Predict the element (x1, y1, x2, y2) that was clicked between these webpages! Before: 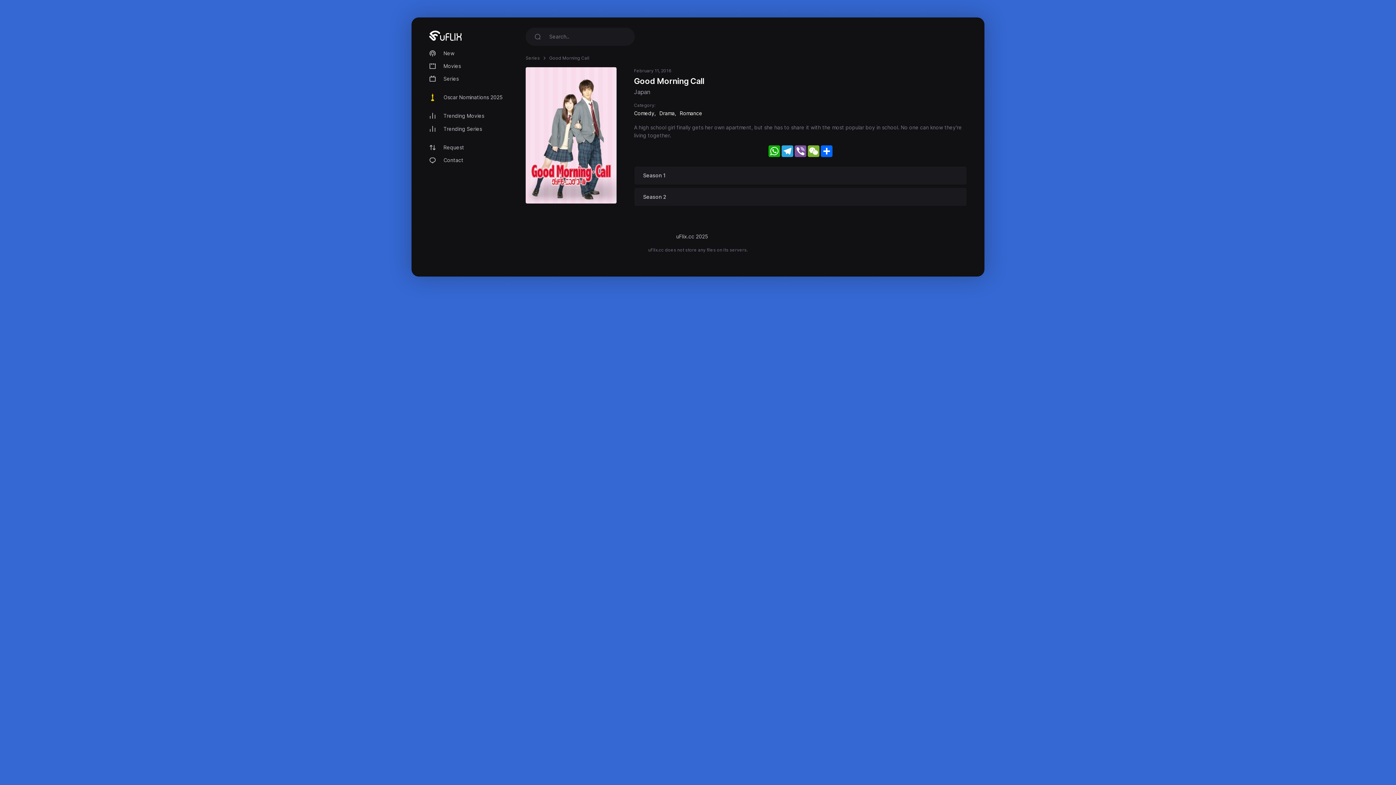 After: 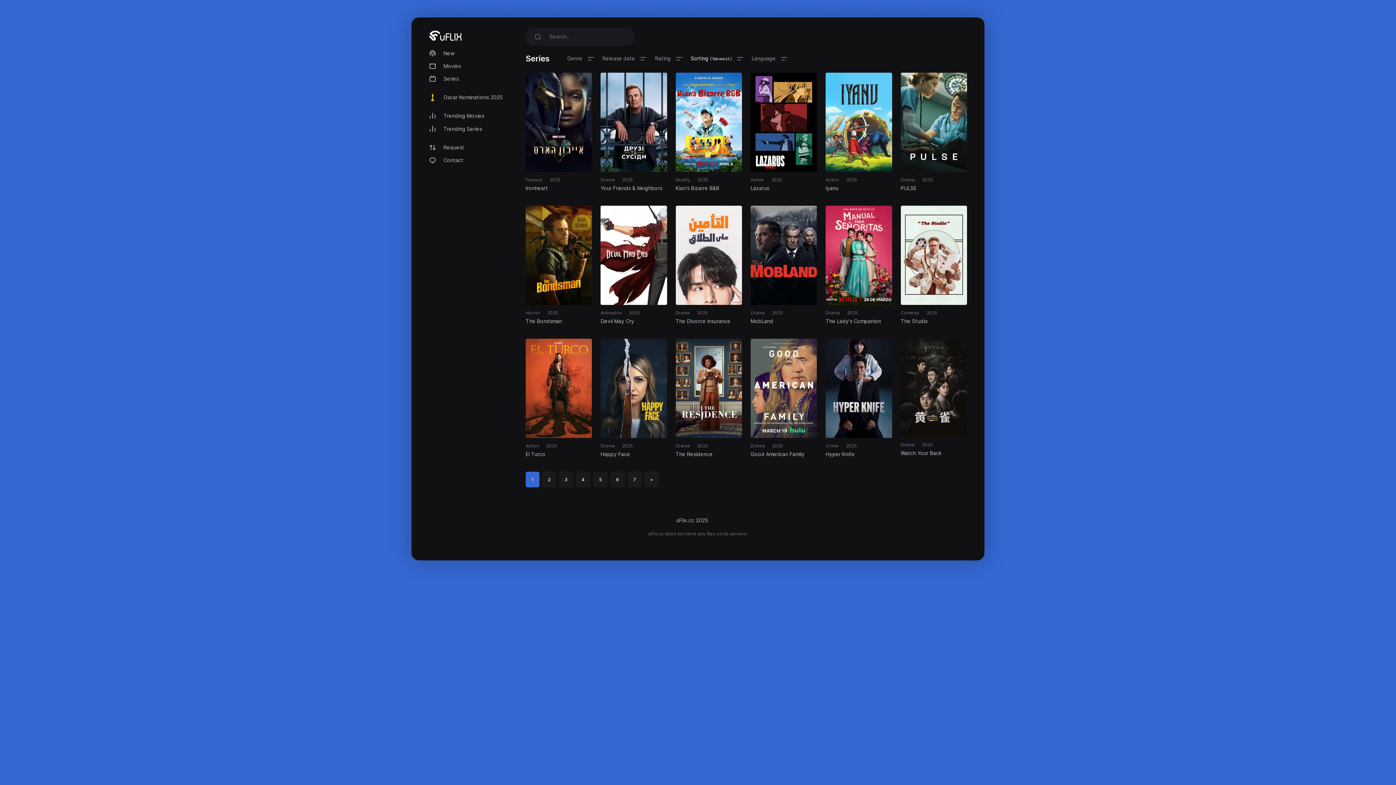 Action: bbox: (525, 55, 540, 60) label: Series